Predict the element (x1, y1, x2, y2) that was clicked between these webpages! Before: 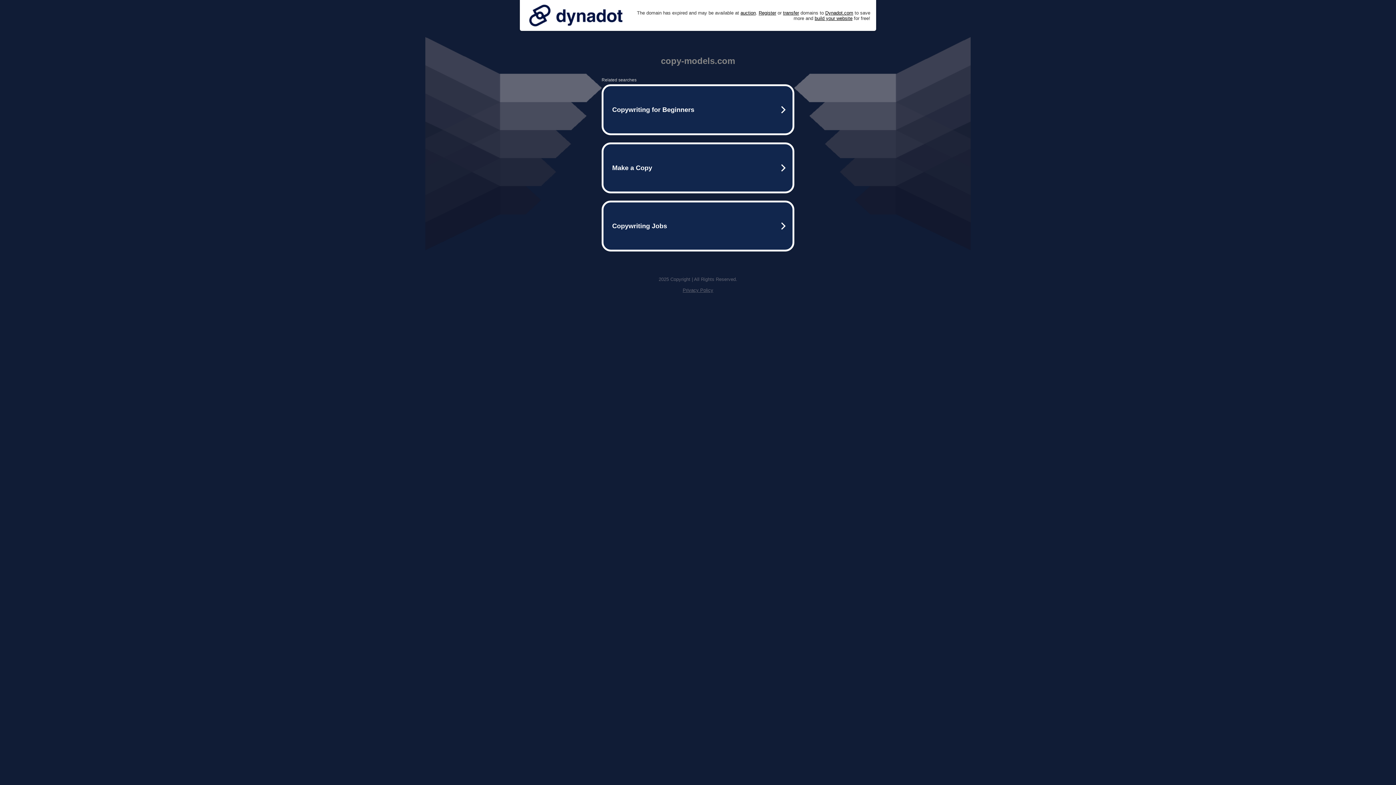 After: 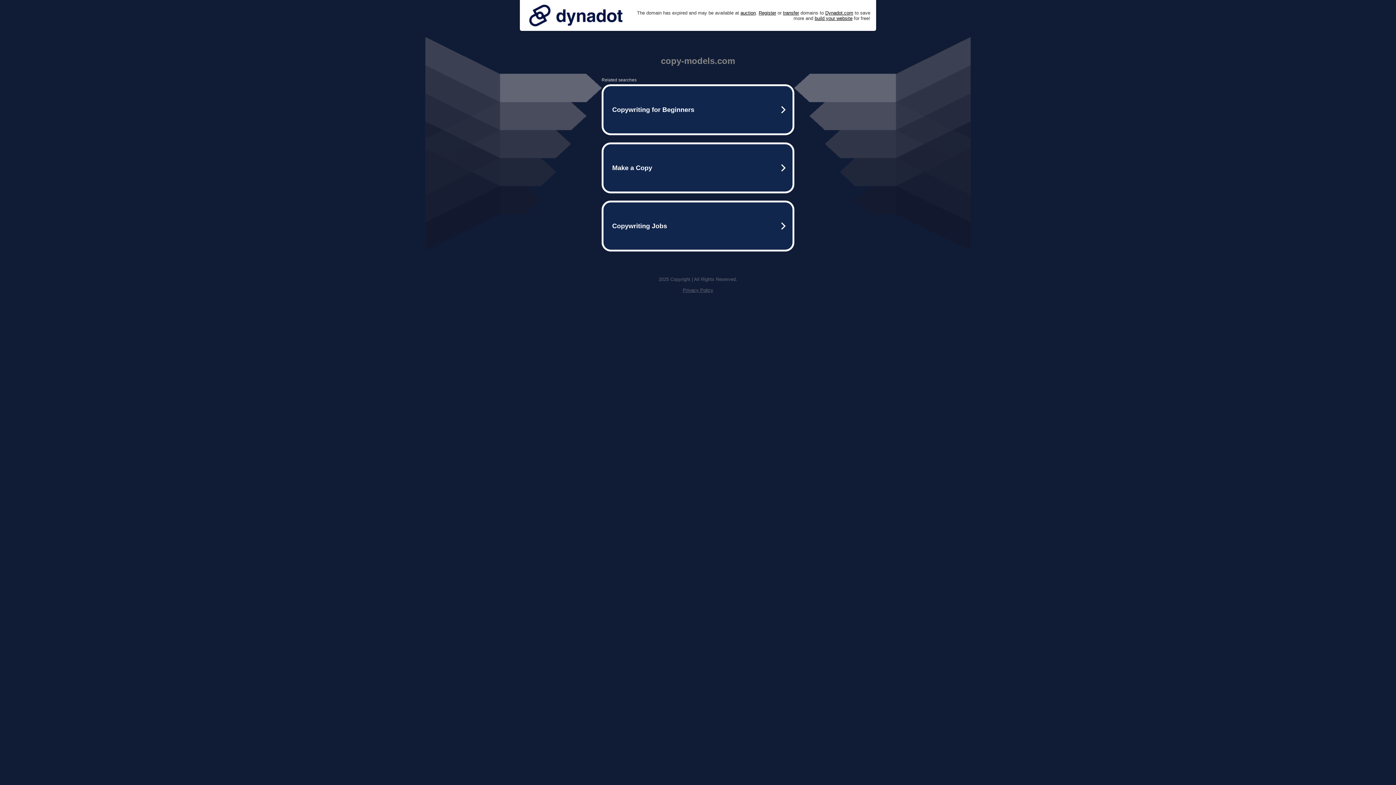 Action: label: Privacy Policy bbox: (682, 287, 713, 293)